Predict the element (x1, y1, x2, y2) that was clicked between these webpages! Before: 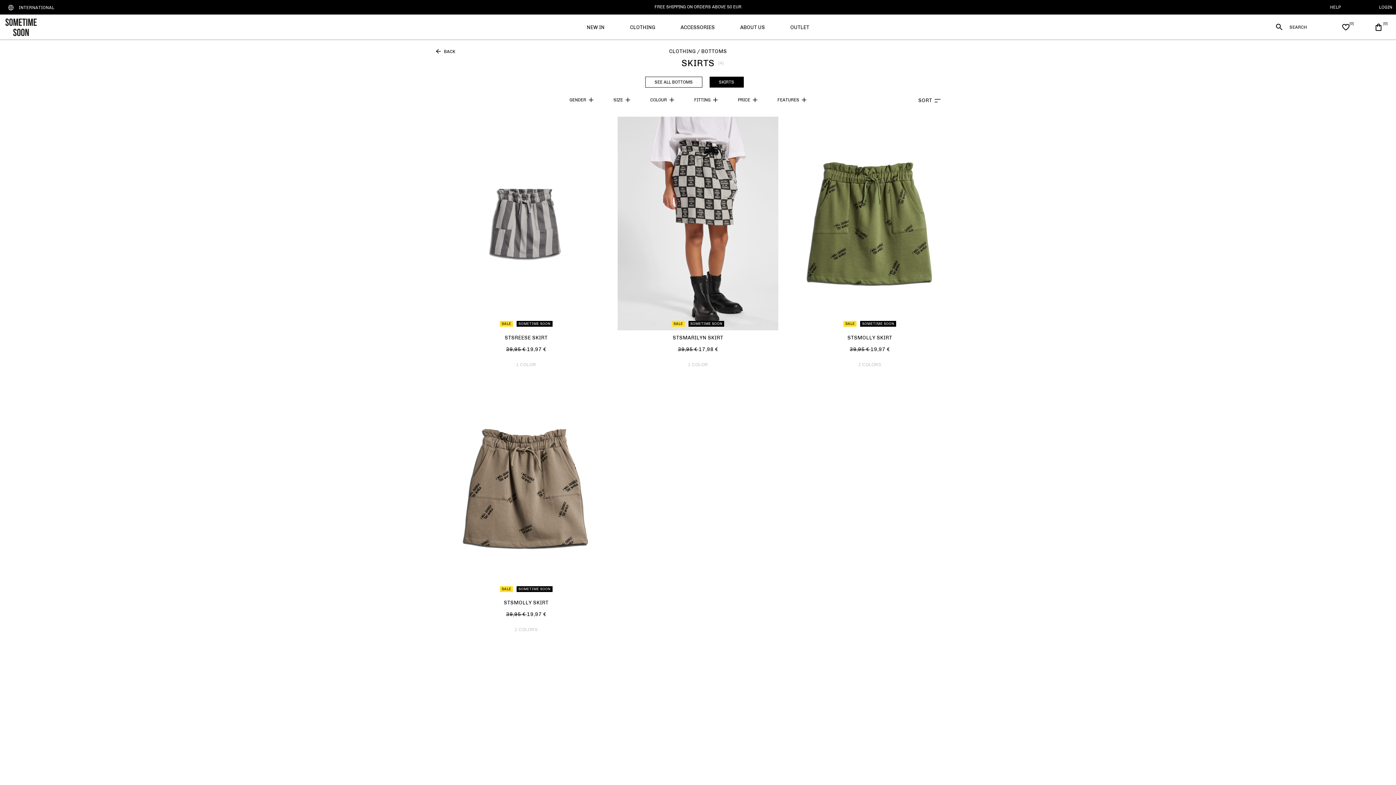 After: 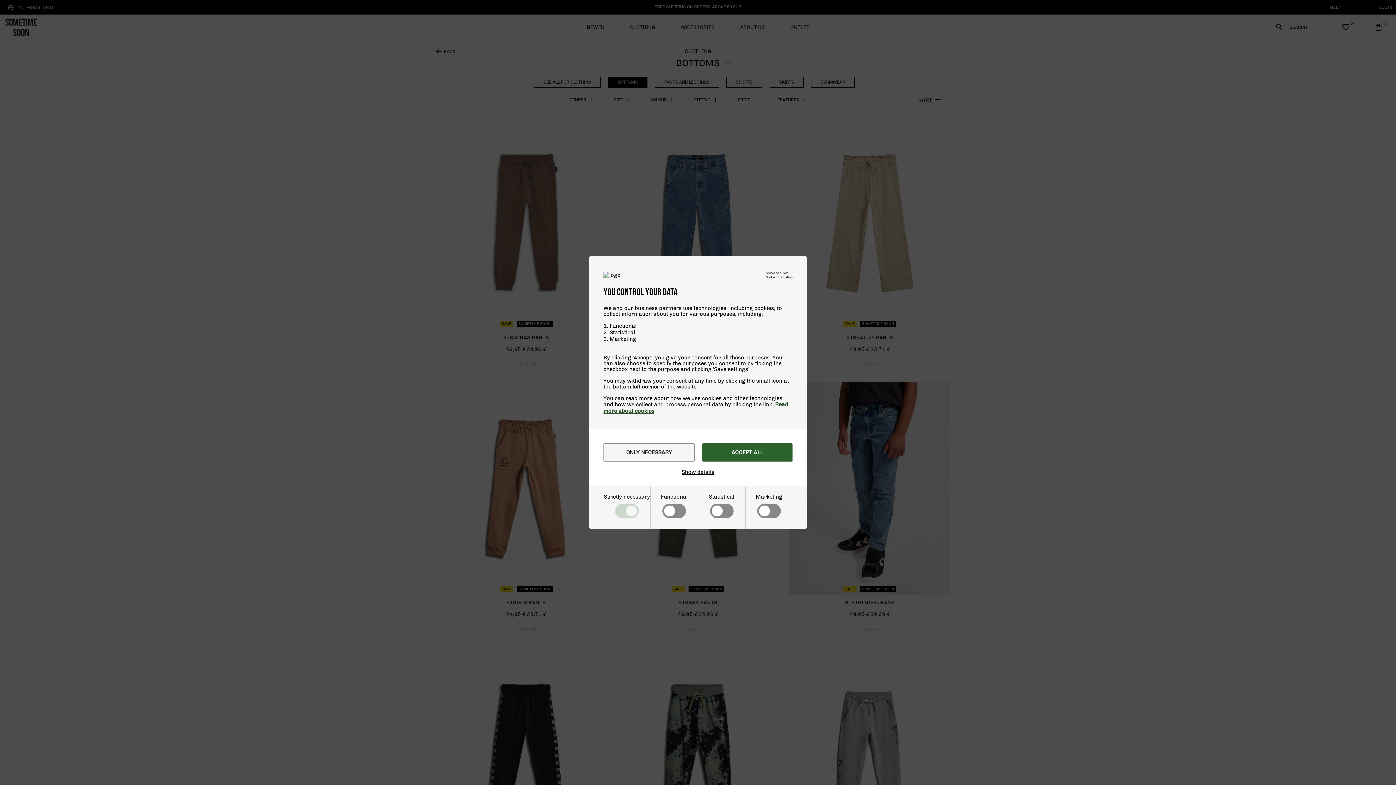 Action: label: BOTTOMS bbox: (701, 48, 727, 54)